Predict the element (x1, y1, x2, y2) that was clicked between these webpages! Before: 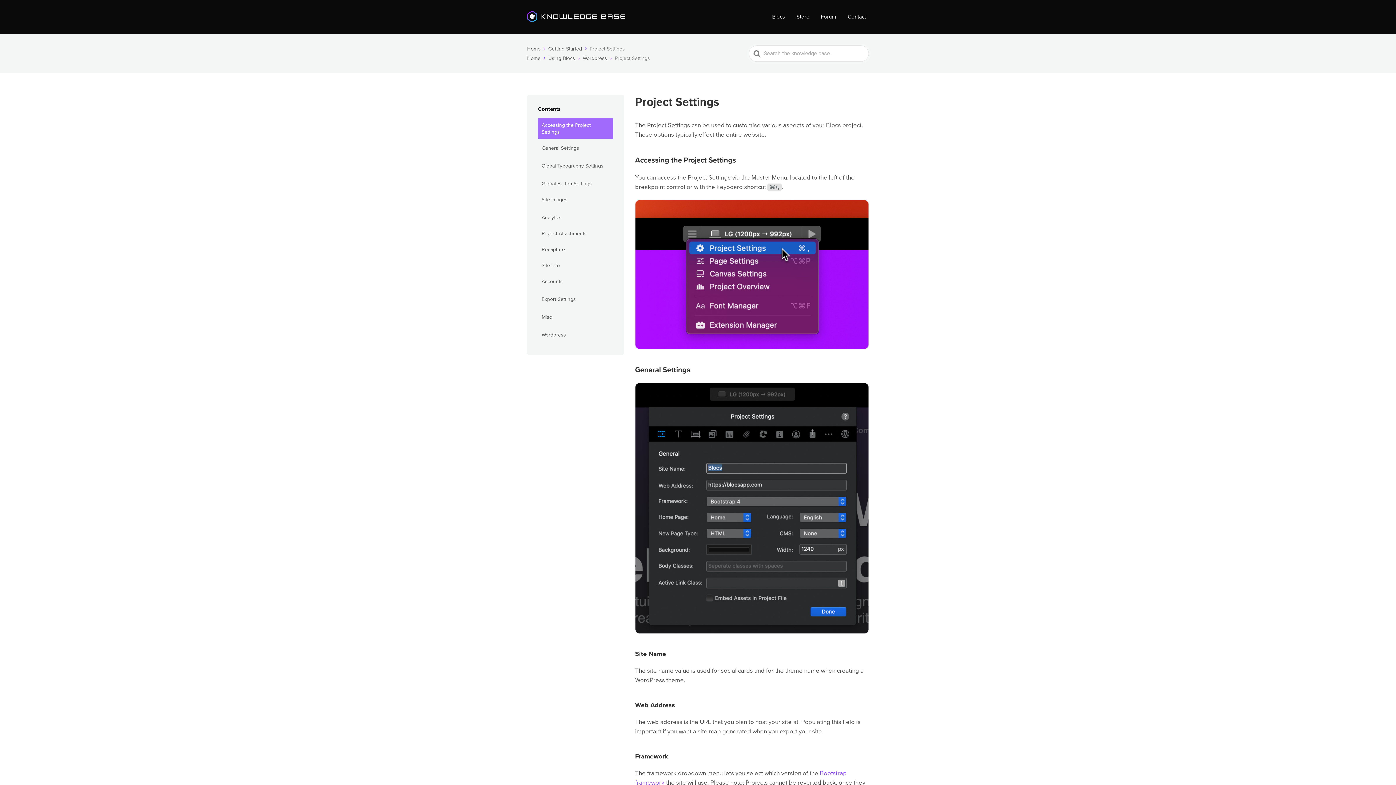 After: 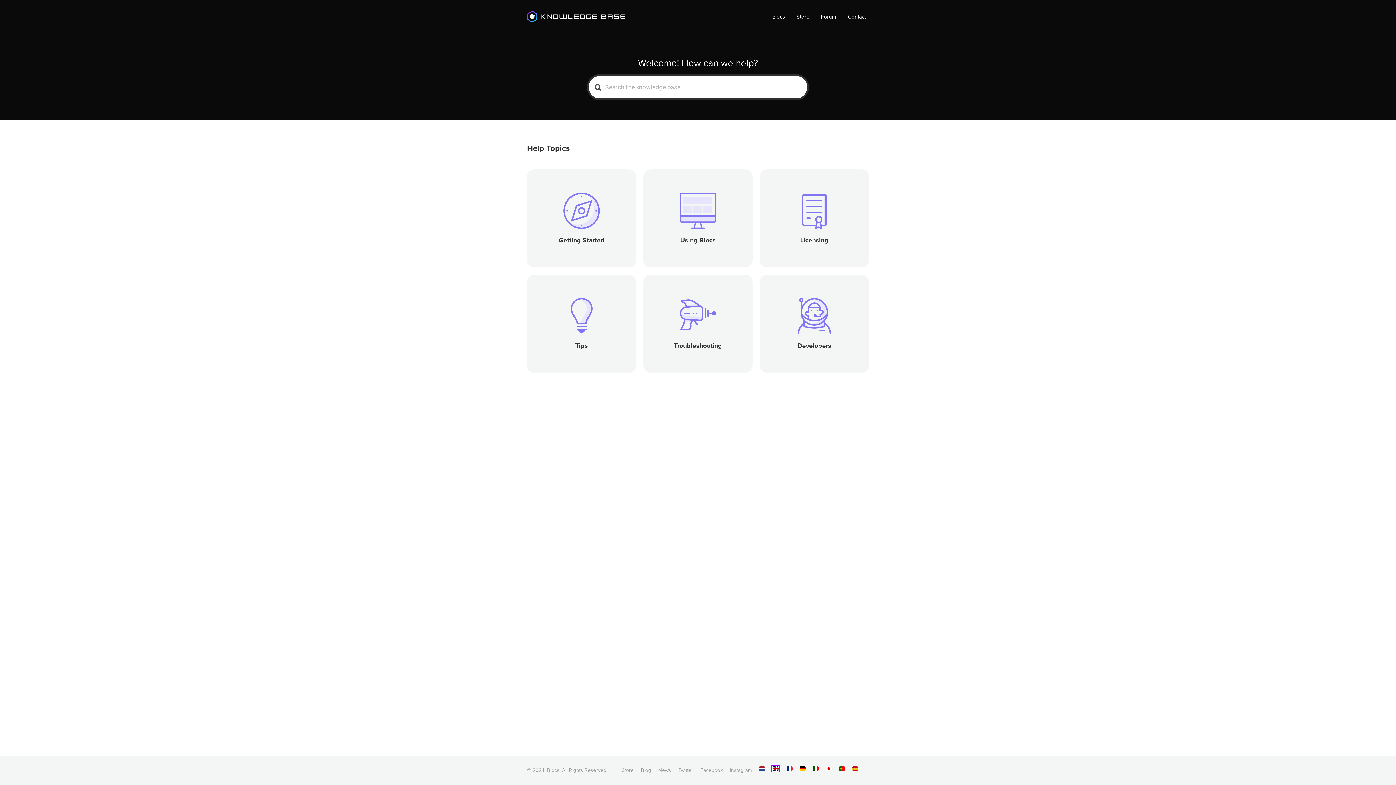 Action: label: Home  bbox: (527, 55, 546, 61)